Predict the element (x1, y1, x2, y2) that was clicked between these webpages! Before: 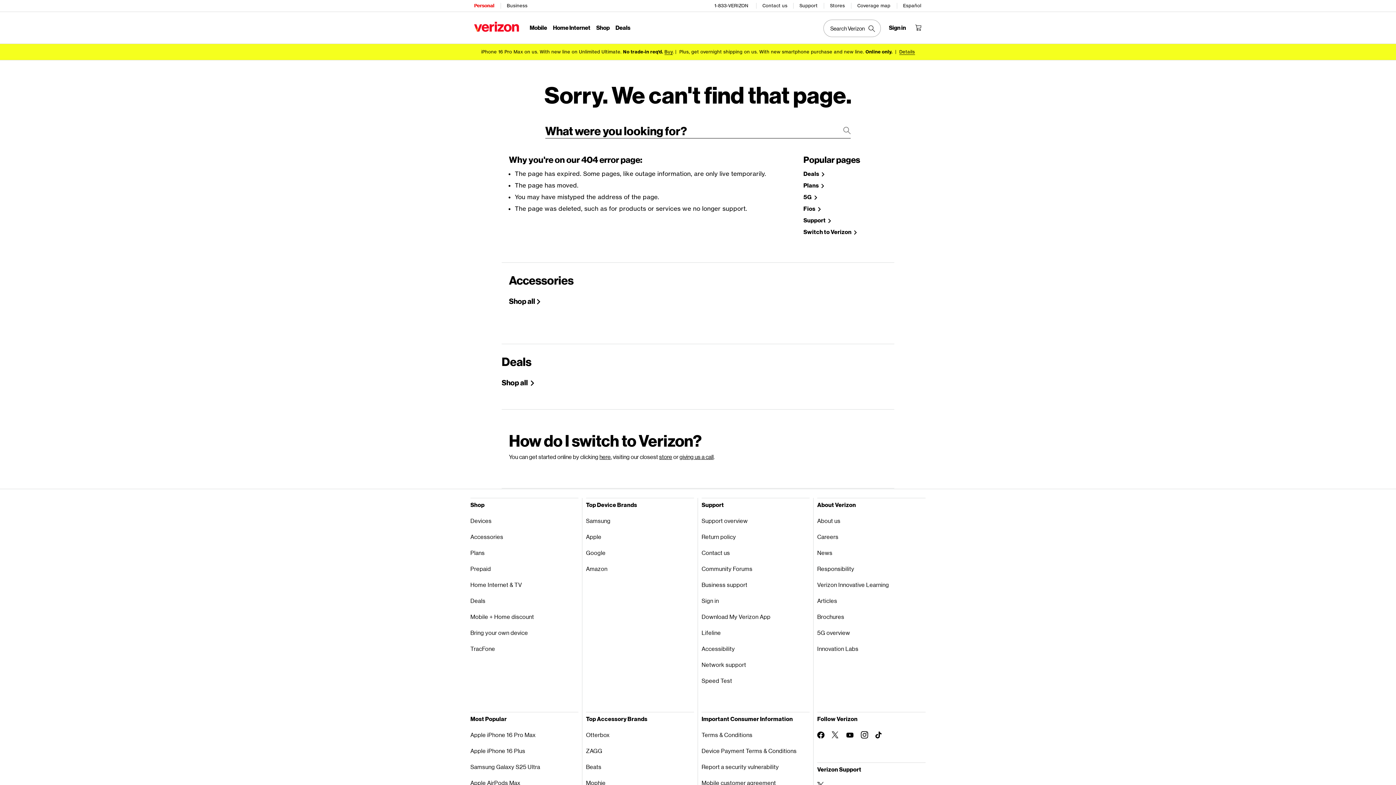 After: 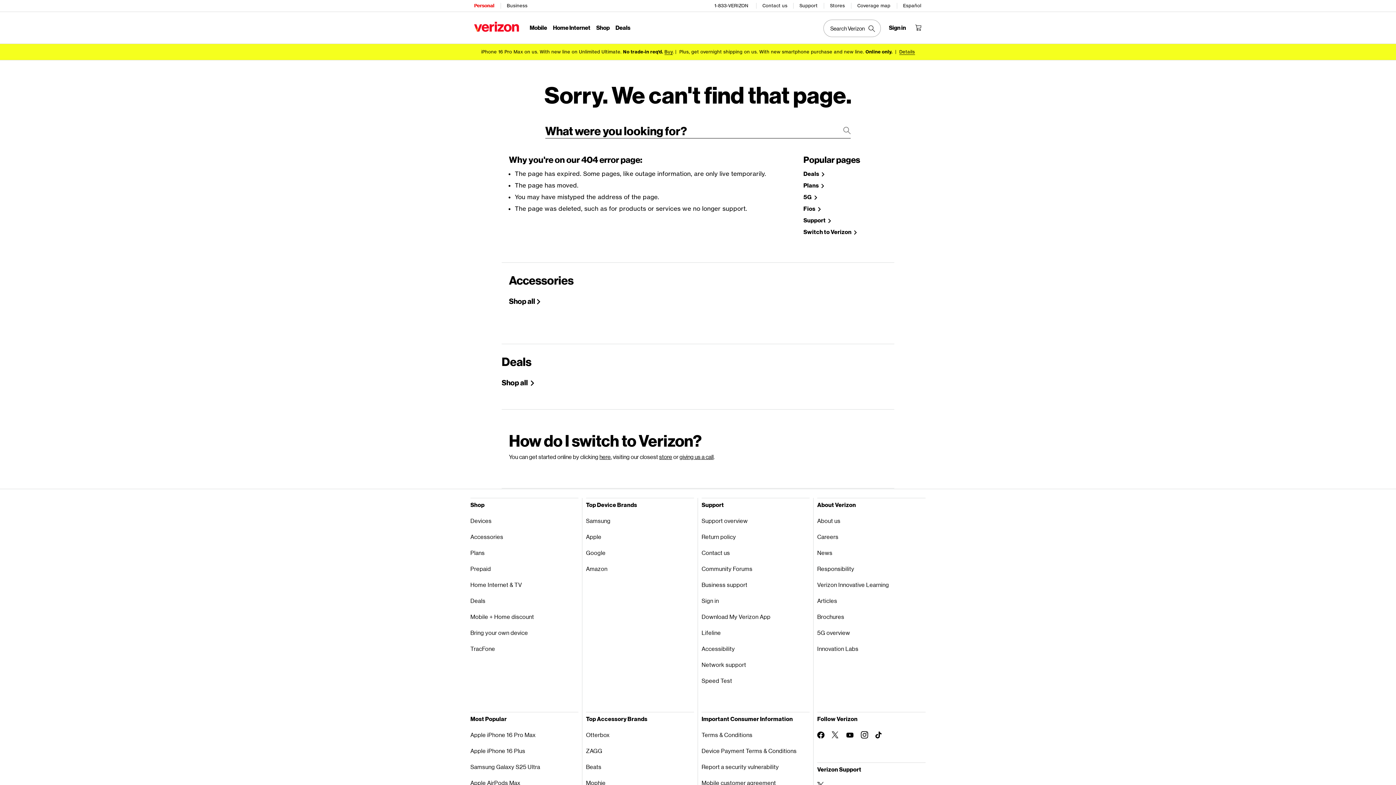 Action: bbox: (817, 529, 925, 545) label: Careers